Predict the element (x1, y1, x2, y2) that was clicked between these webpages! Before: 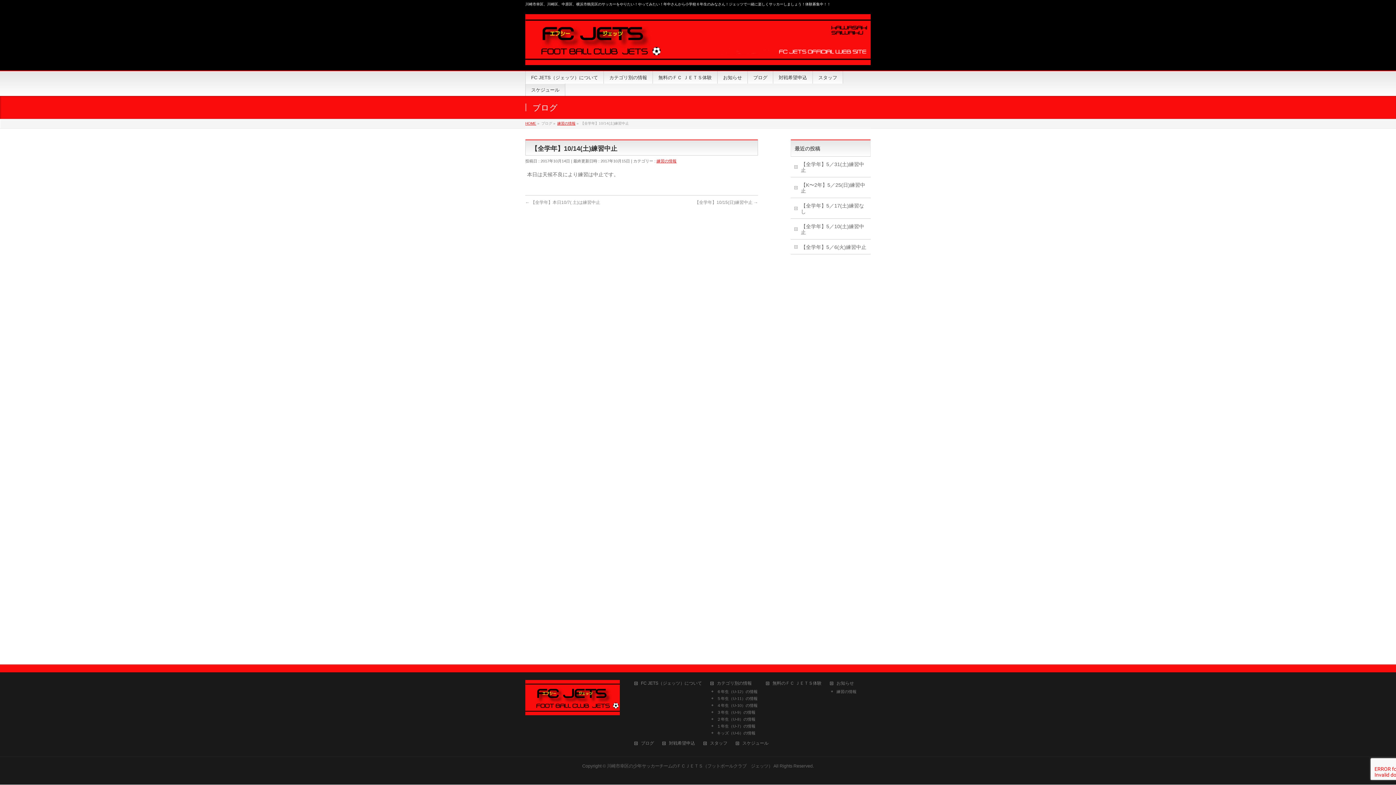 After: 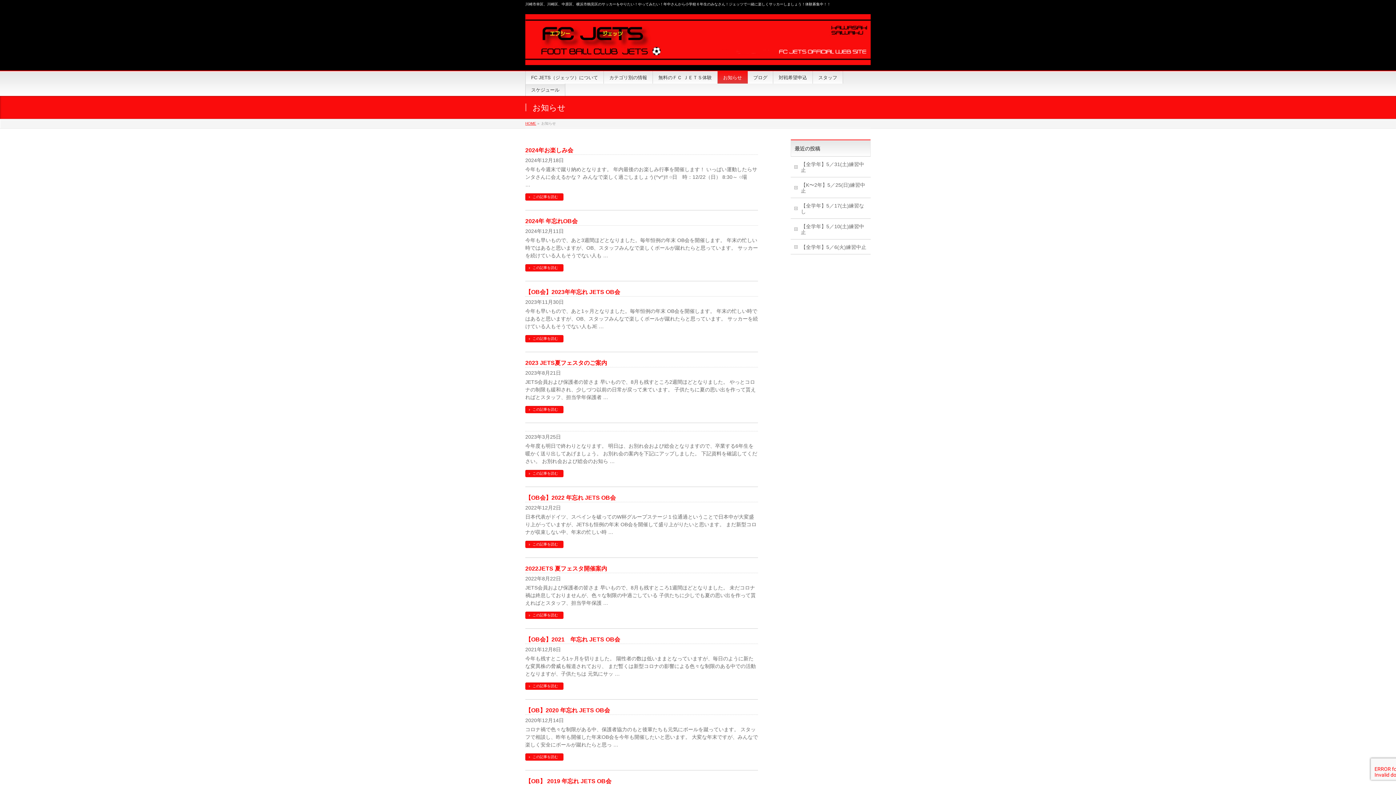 Action: label: お知らせ bbox: (717, 71, 748, 83)